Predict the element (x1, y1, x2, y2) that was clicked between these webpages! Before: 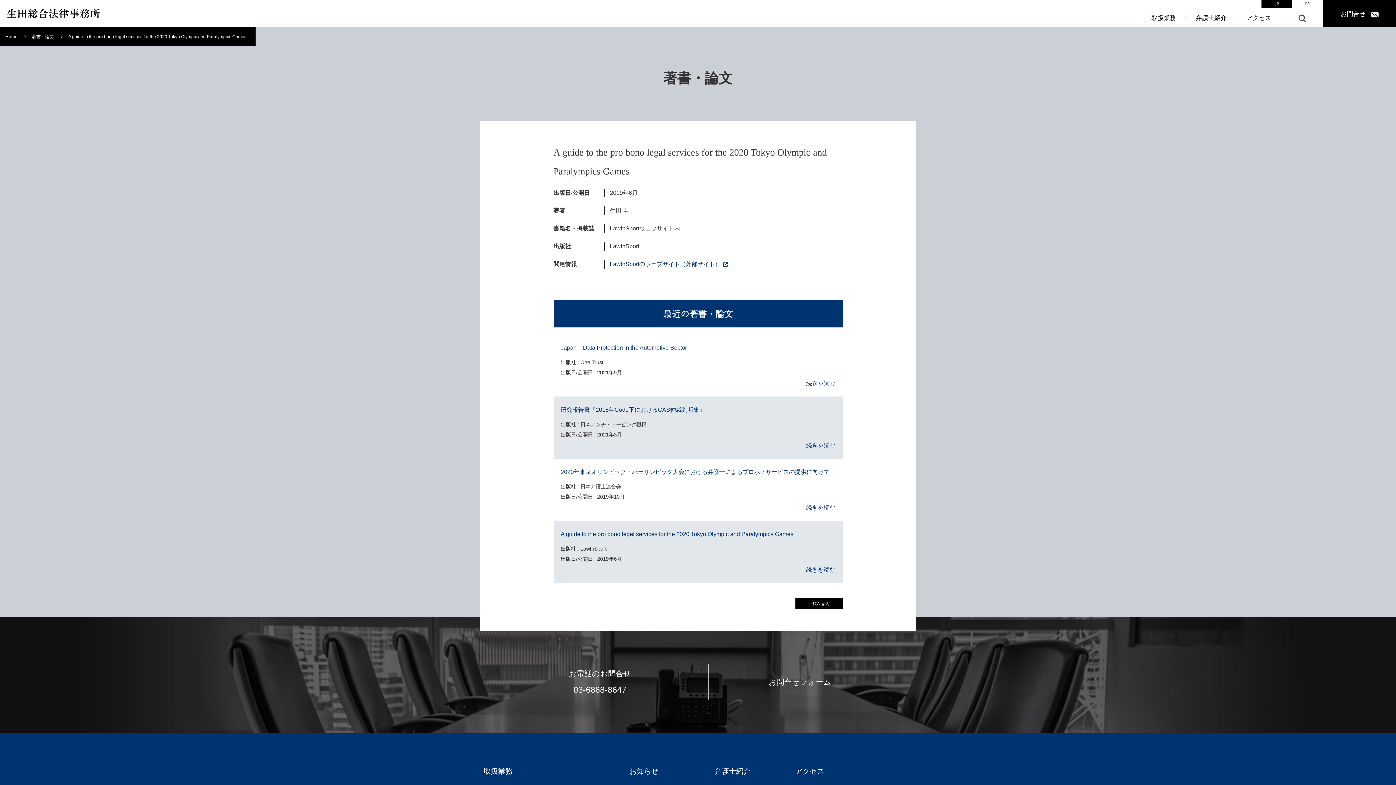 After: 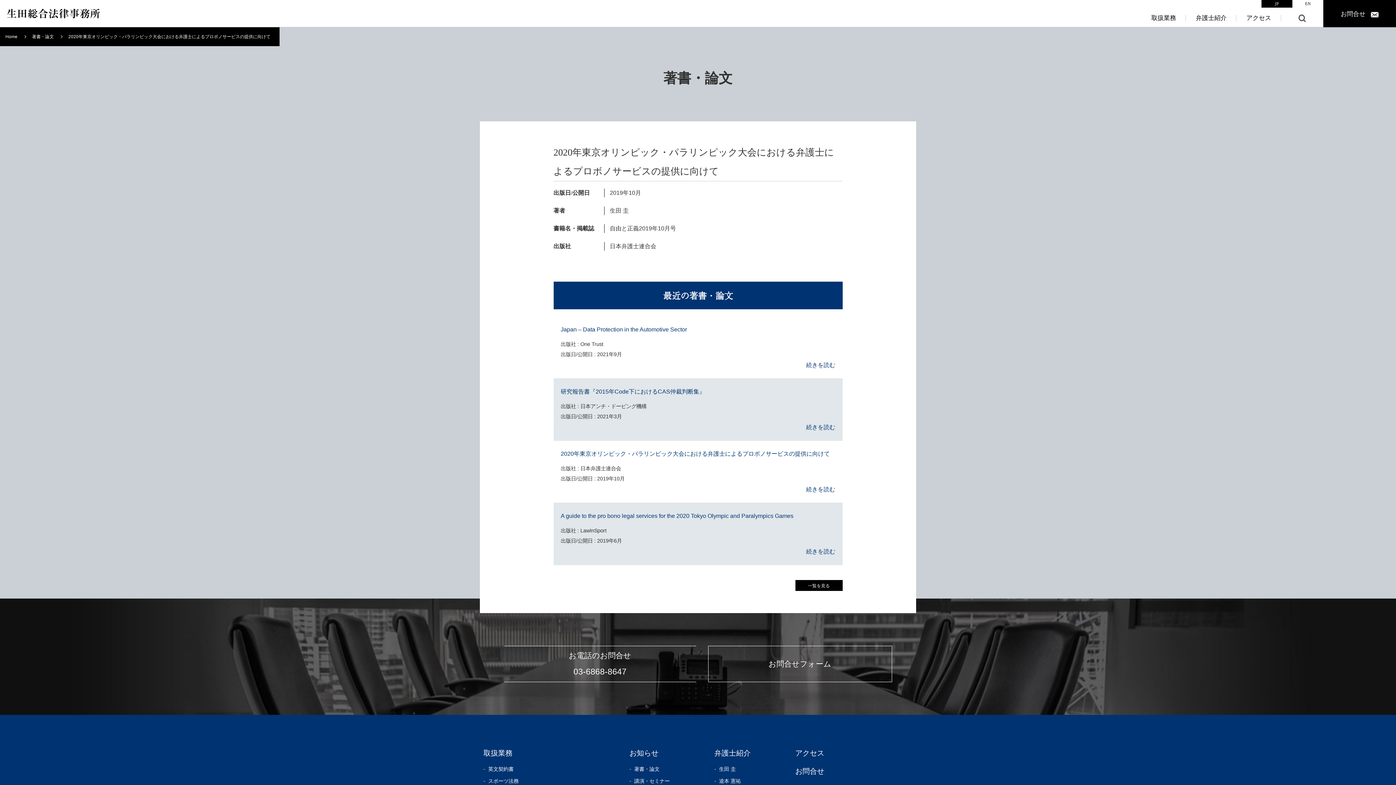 Action: label: 続きを読む bbox: (806, 504, 835, 510)